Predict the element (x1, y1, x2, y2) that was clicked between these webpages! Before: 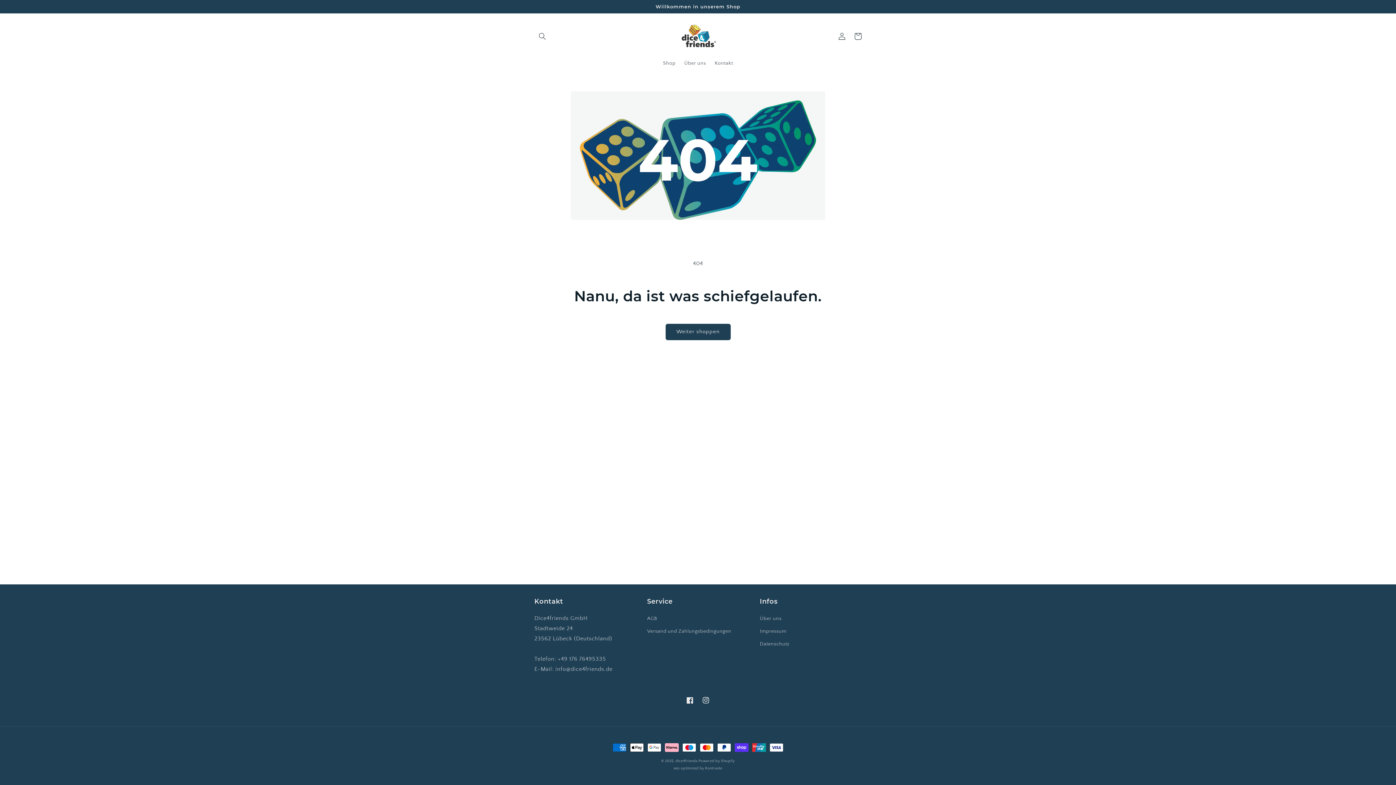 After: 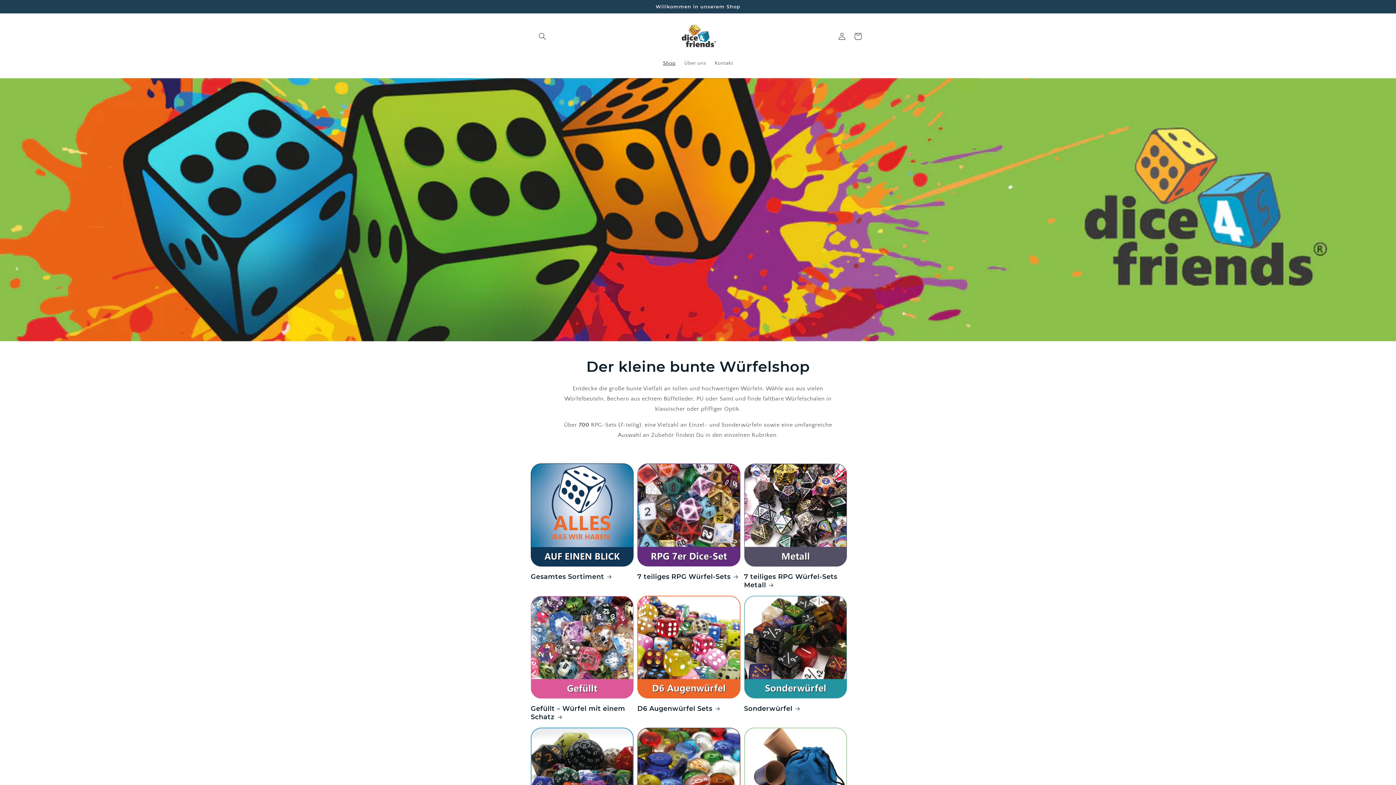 Action: bbox: (658, 55, 680, 71) label: Shop